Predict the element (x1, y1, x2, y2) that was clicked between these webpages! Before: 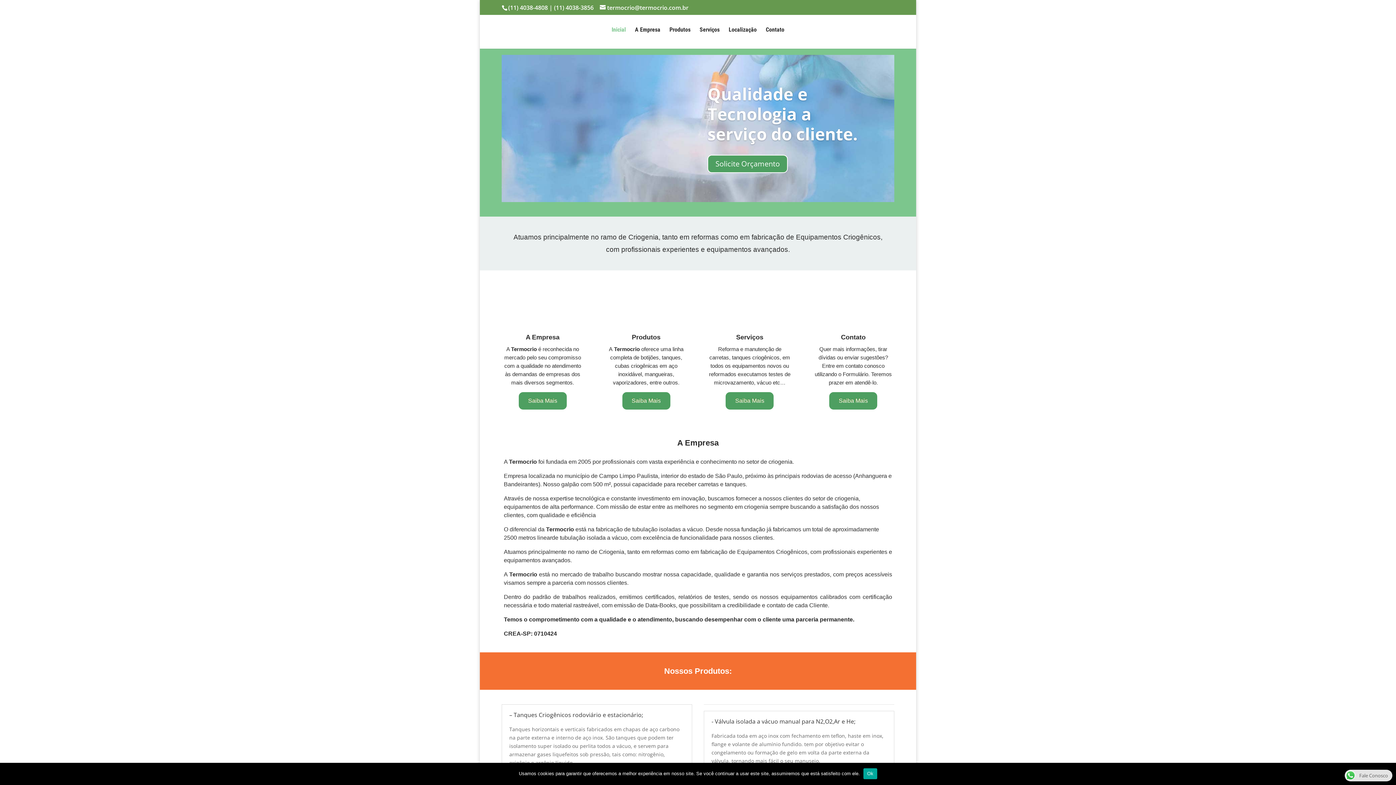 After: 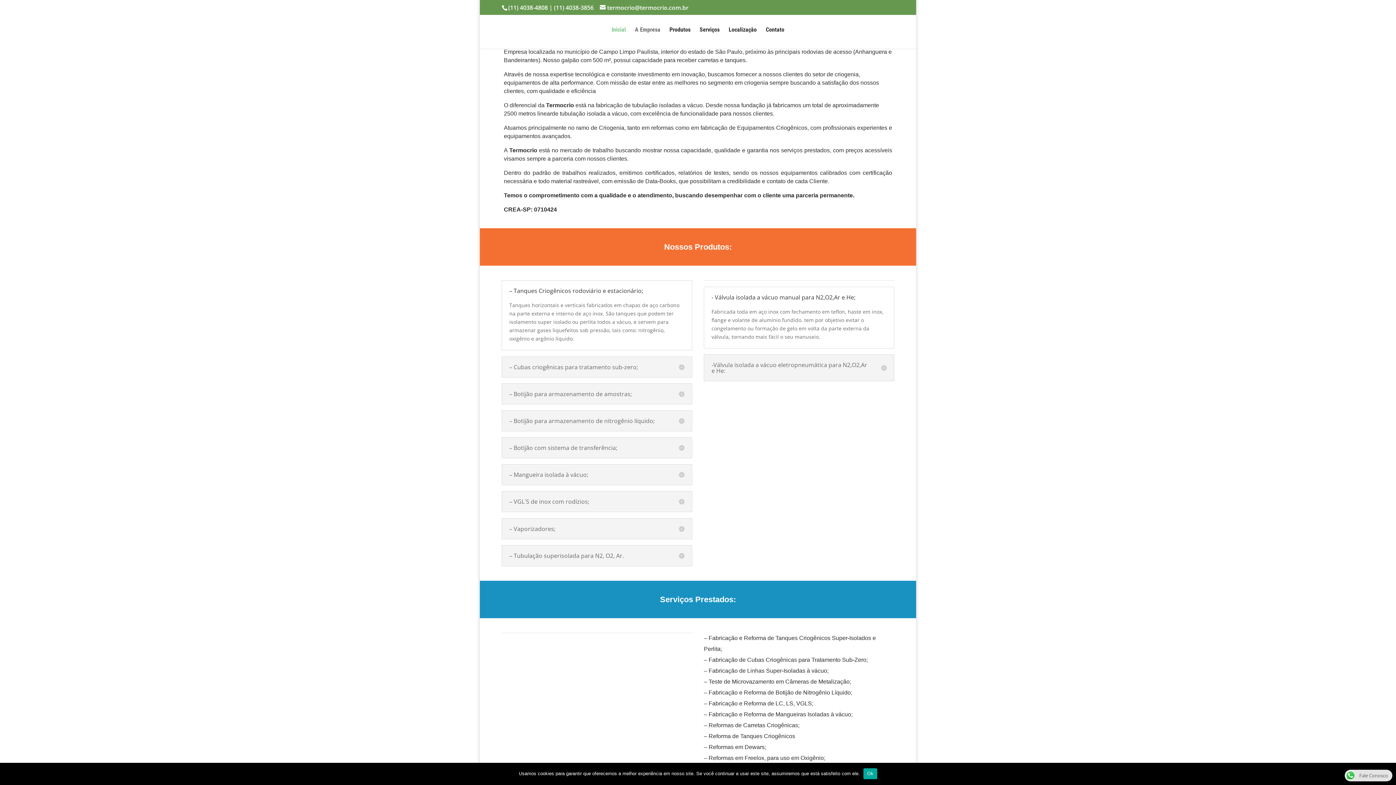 Action: label: A Empresa bbox: (635, 27, 660, 48)